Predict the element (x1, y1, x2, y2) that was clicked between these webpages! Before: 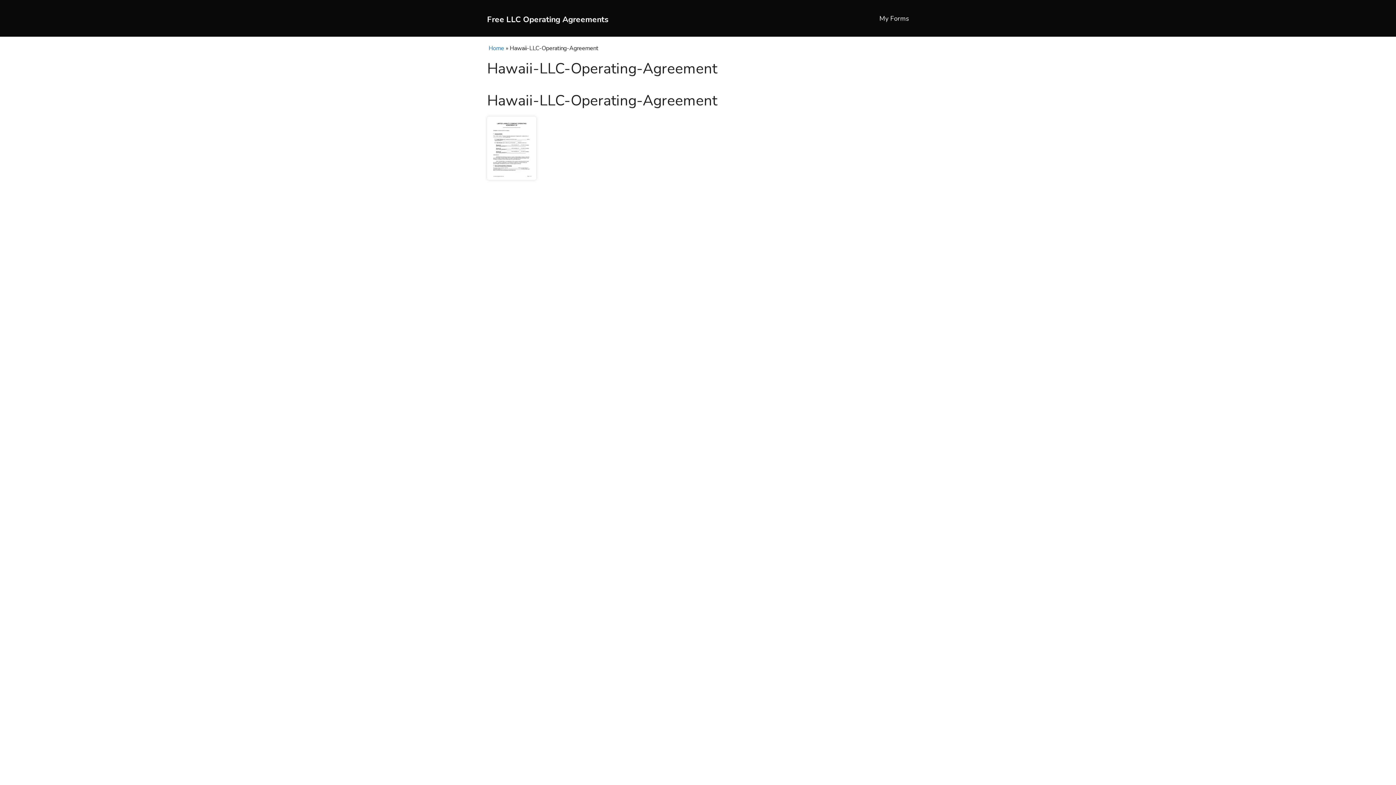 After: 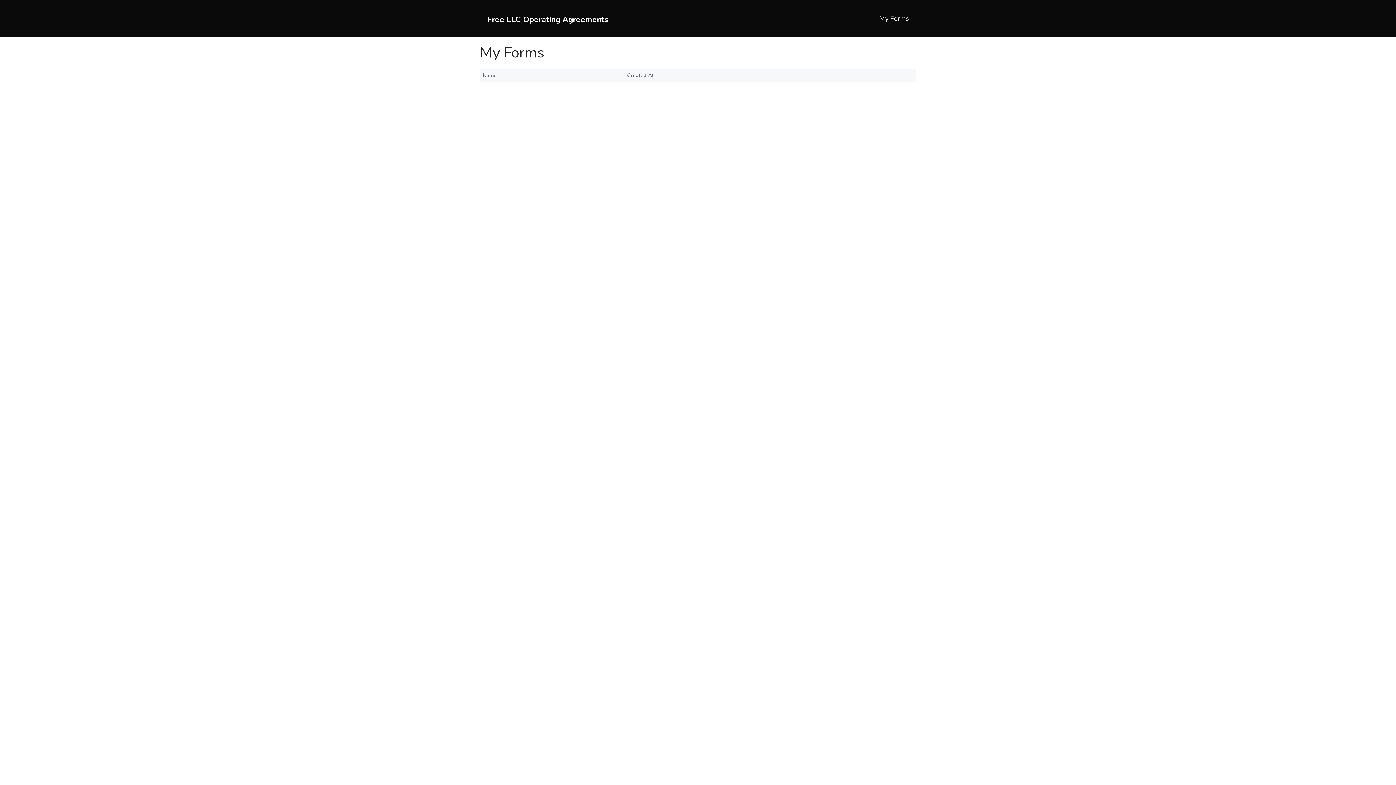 Action: bbox: (872, 7, 916, 29) label: My Forms